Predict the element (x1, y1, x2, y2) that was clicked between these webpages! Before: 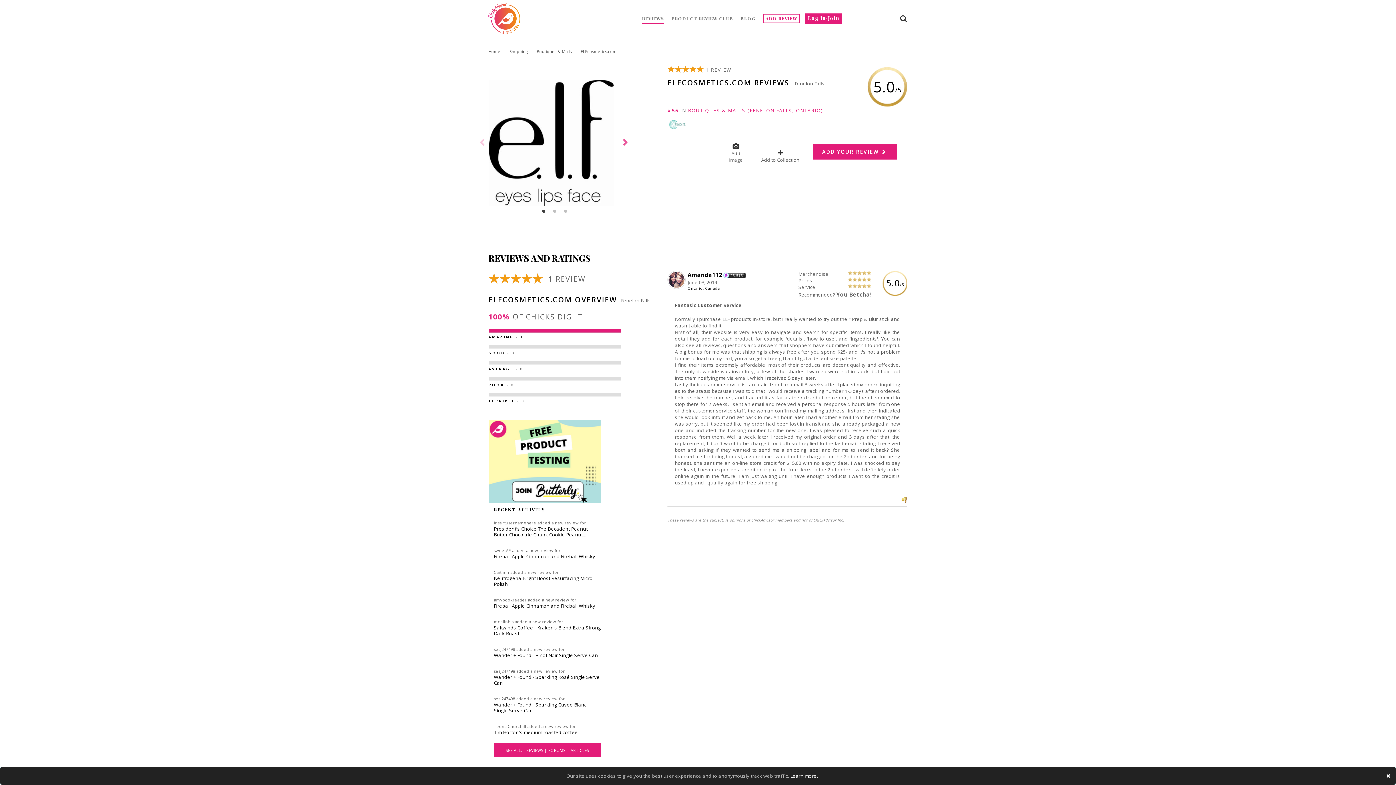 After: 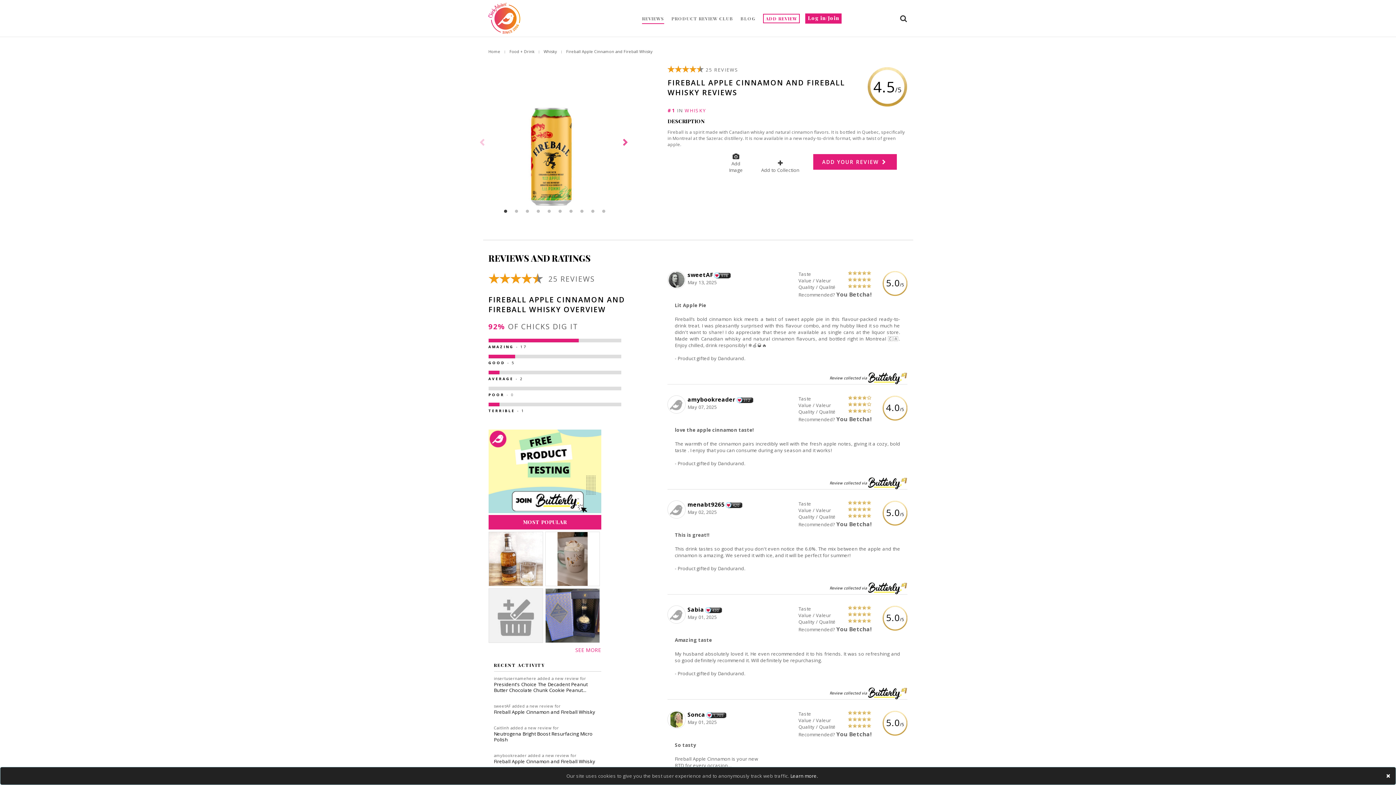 Action: bbox: (494, 603, 601, 609) label: Fireball Apple Cinnamon and Fireball Whisky